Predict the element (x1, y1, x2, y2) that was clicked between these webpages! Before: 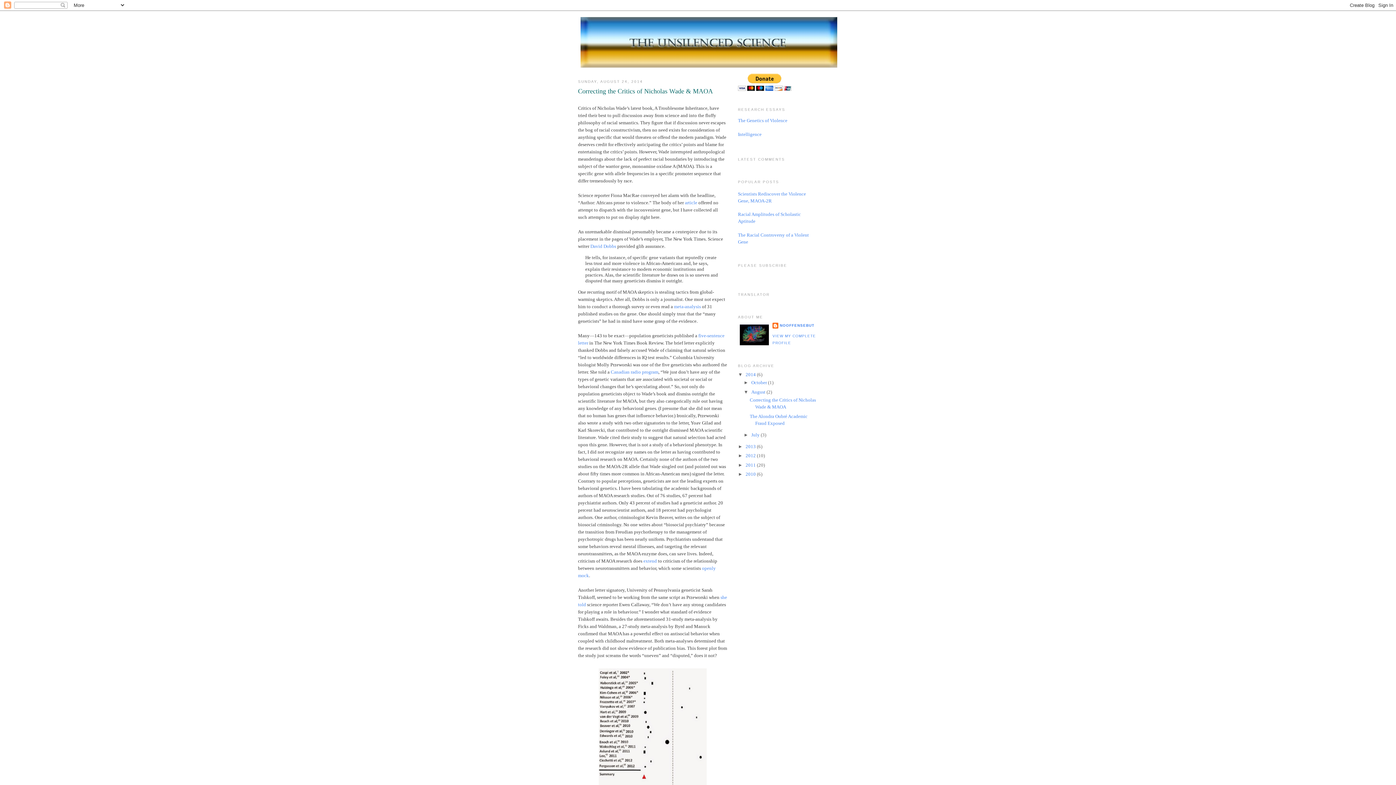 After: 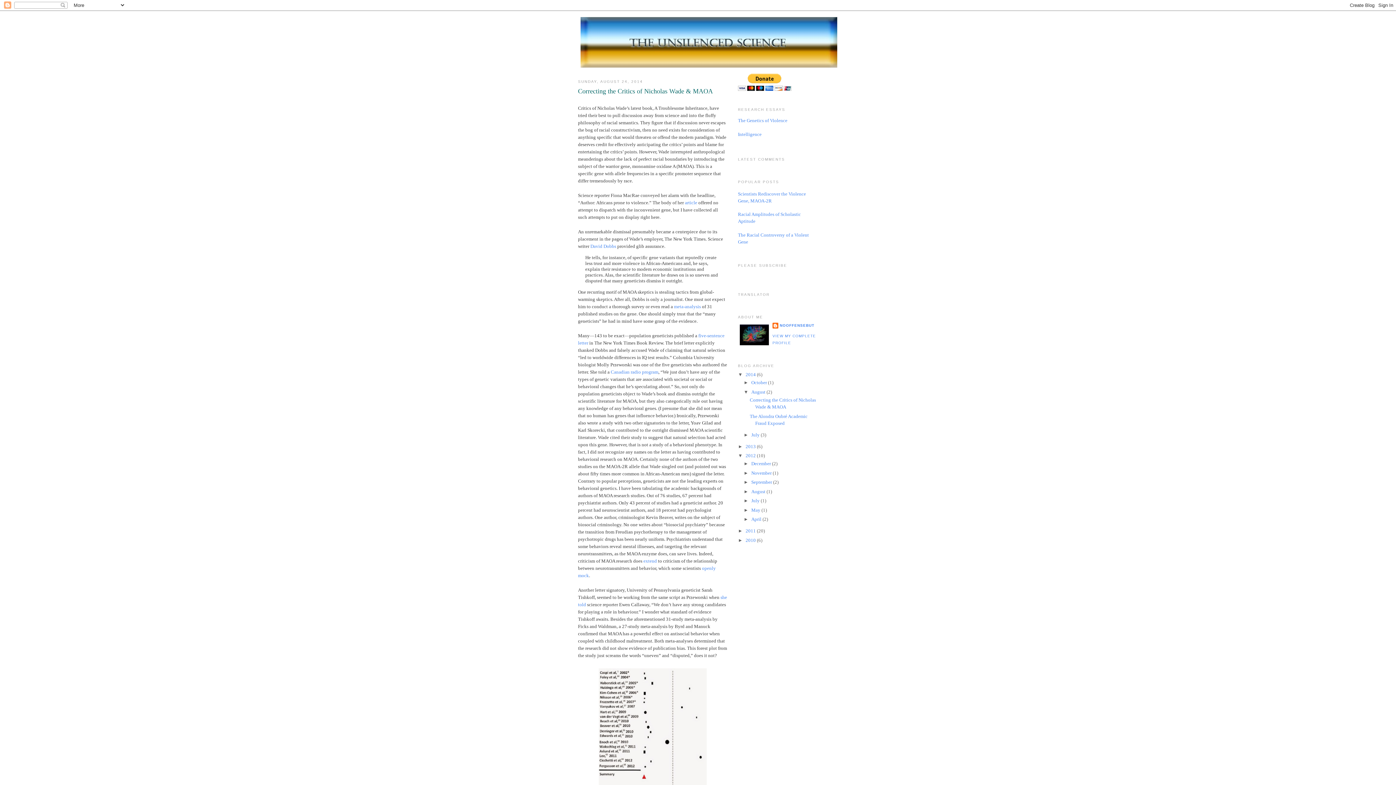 Action: bbox: (738, 453, 745, 458) label: ►  